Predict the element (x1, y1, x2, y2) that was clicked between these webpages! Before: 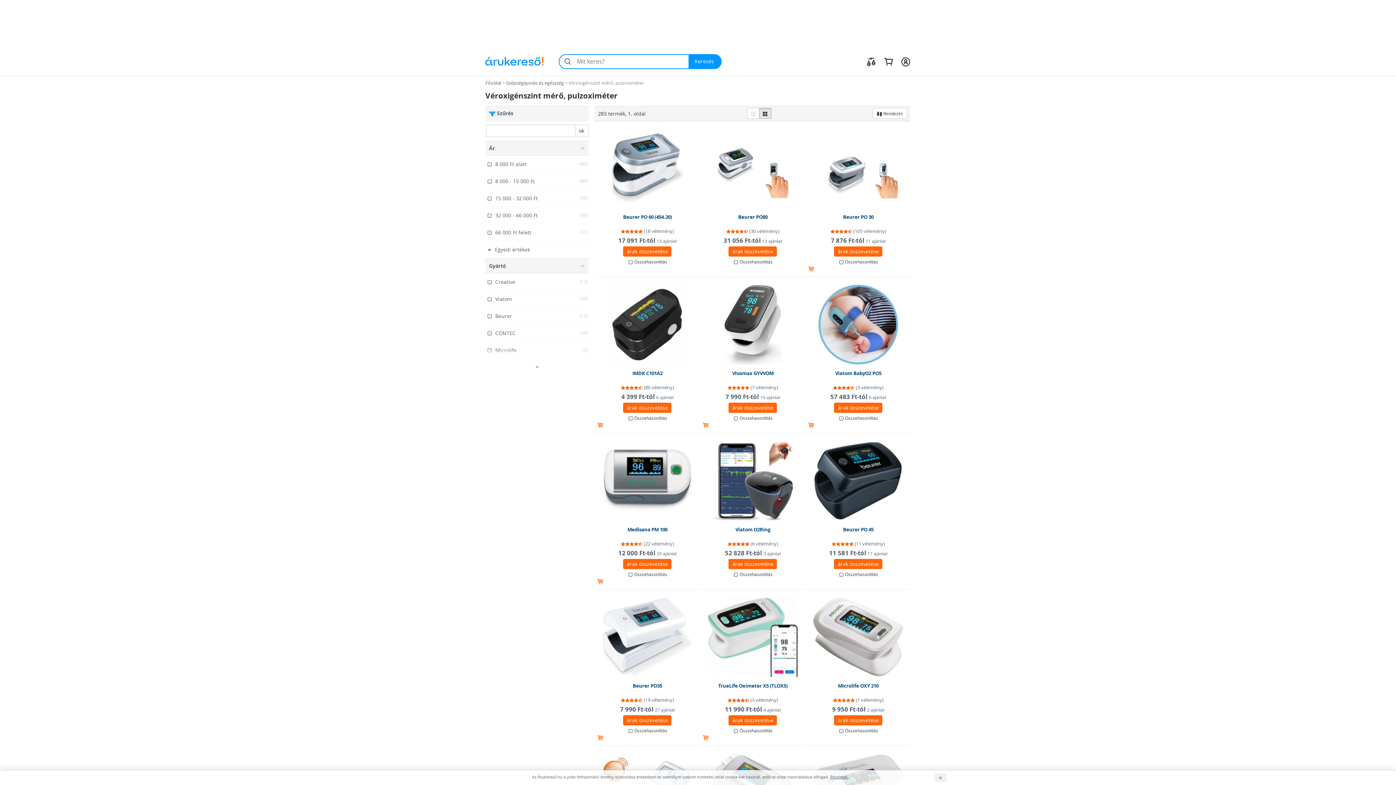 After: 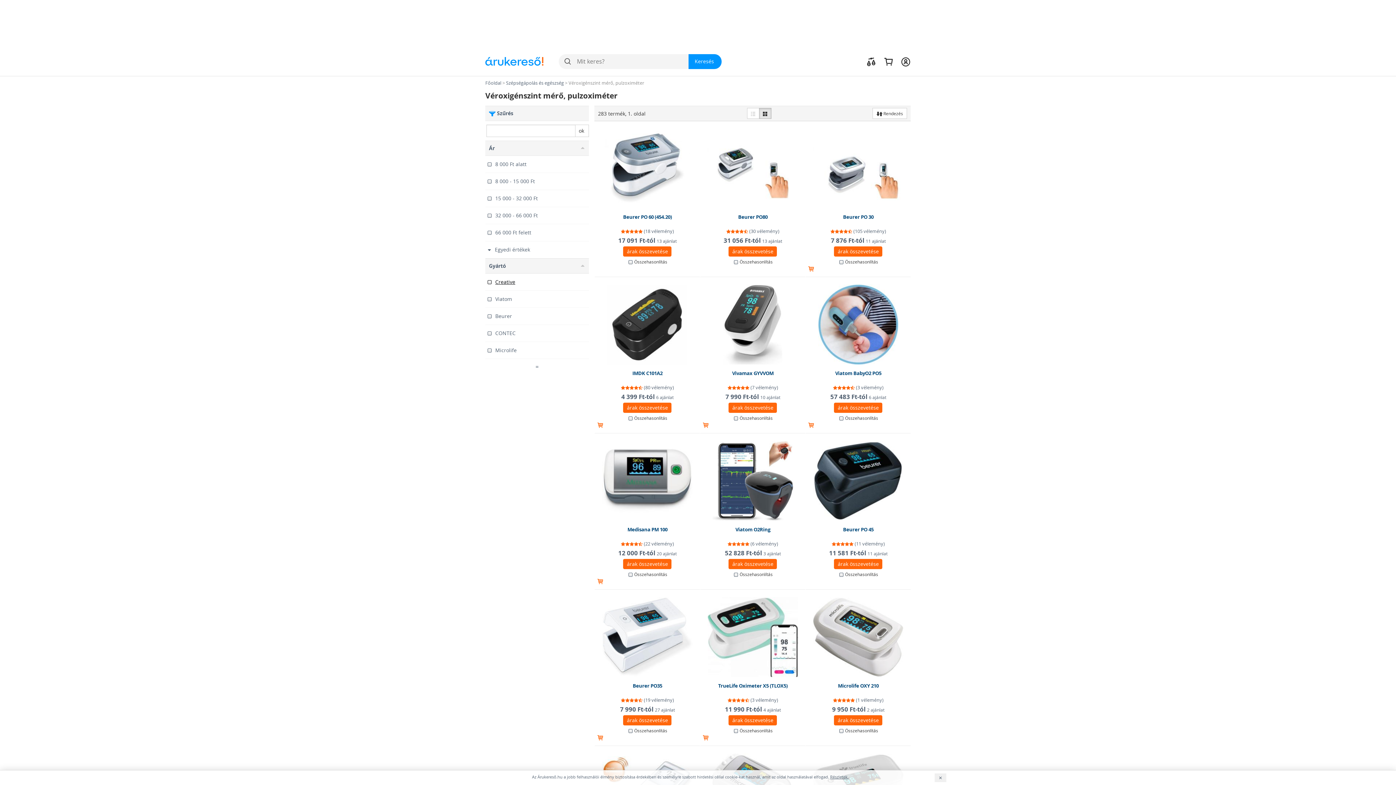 Action: label: Creative
(13) bbox: (485, 273, 589, 290)